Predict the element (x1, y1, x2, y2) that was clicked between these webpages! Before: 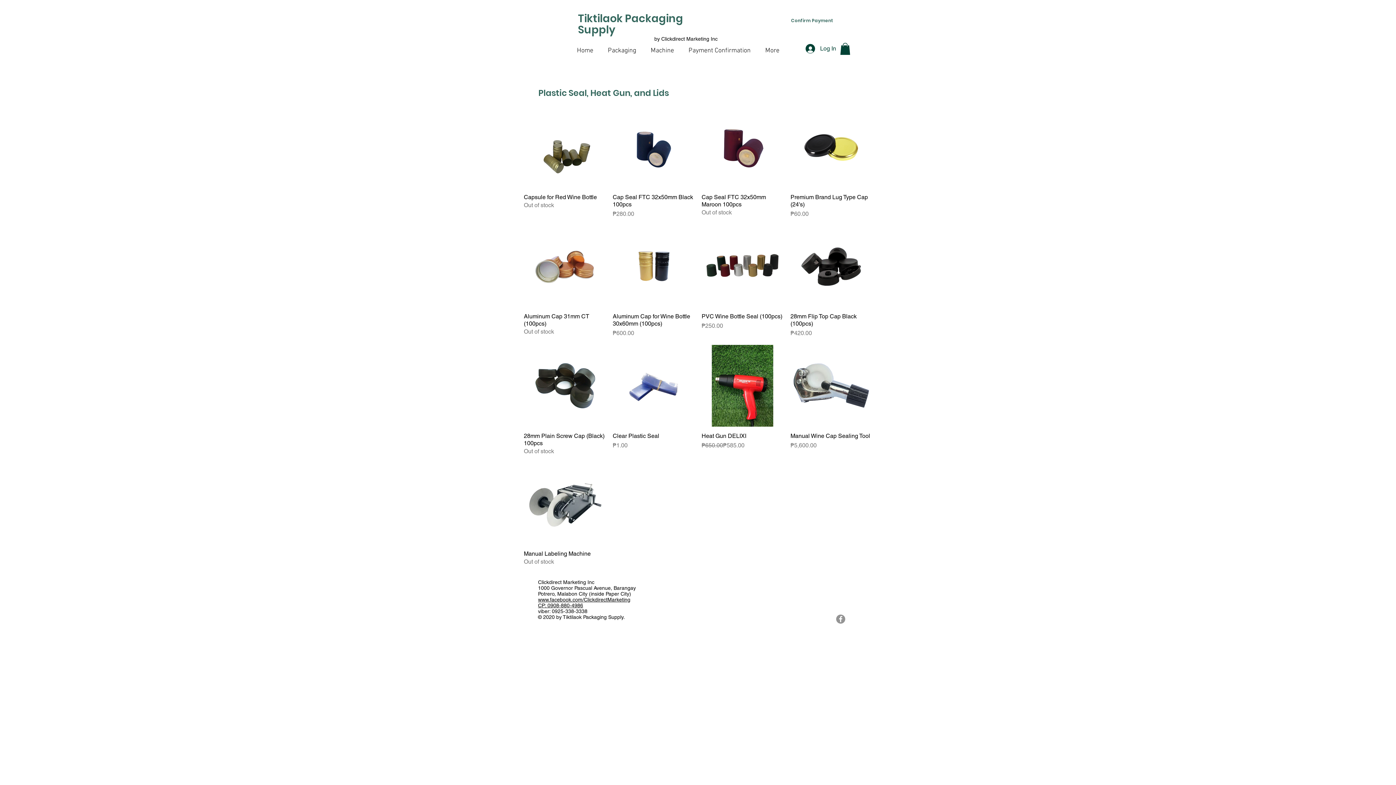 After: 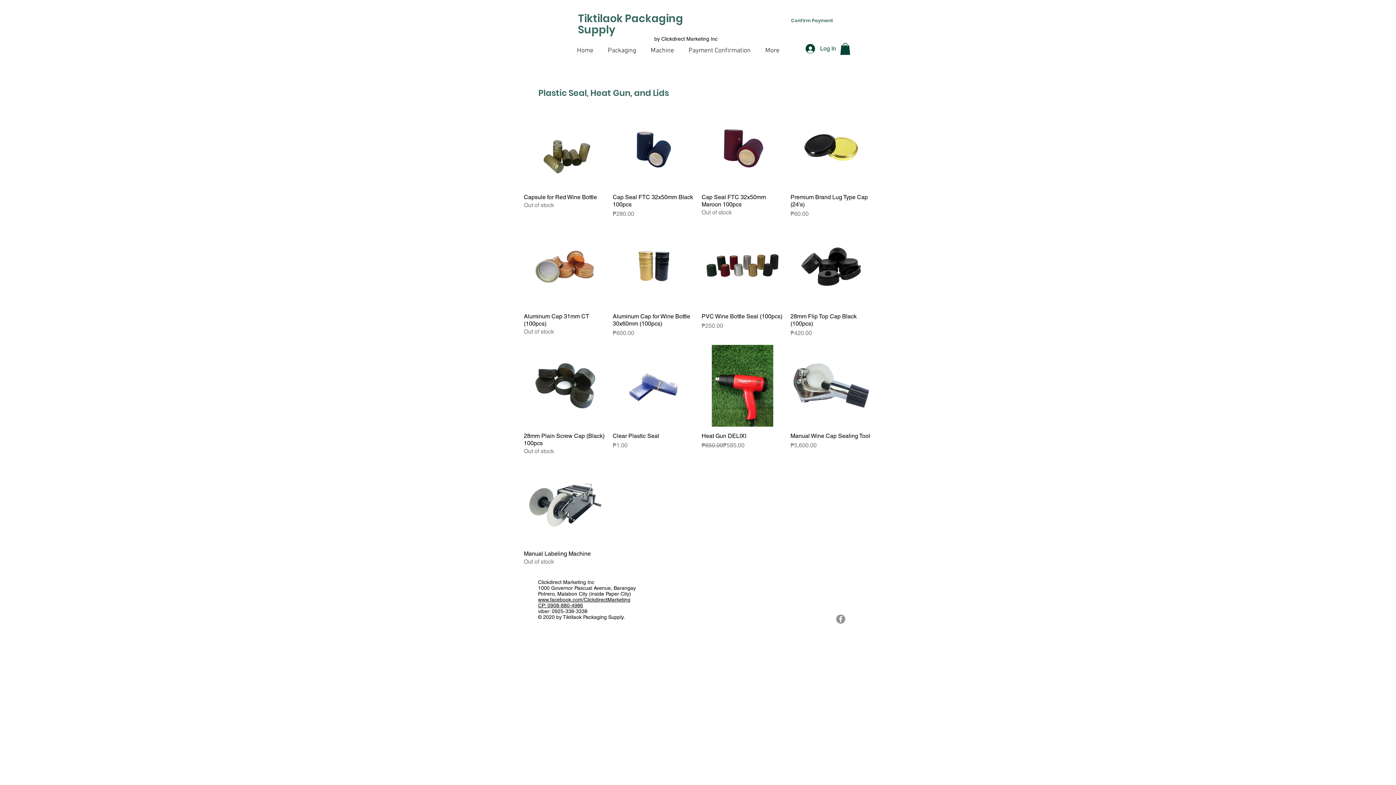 Action: bbox: (538, 597, 630, 603) label: www.facebook.com/ClickdirectMarketing